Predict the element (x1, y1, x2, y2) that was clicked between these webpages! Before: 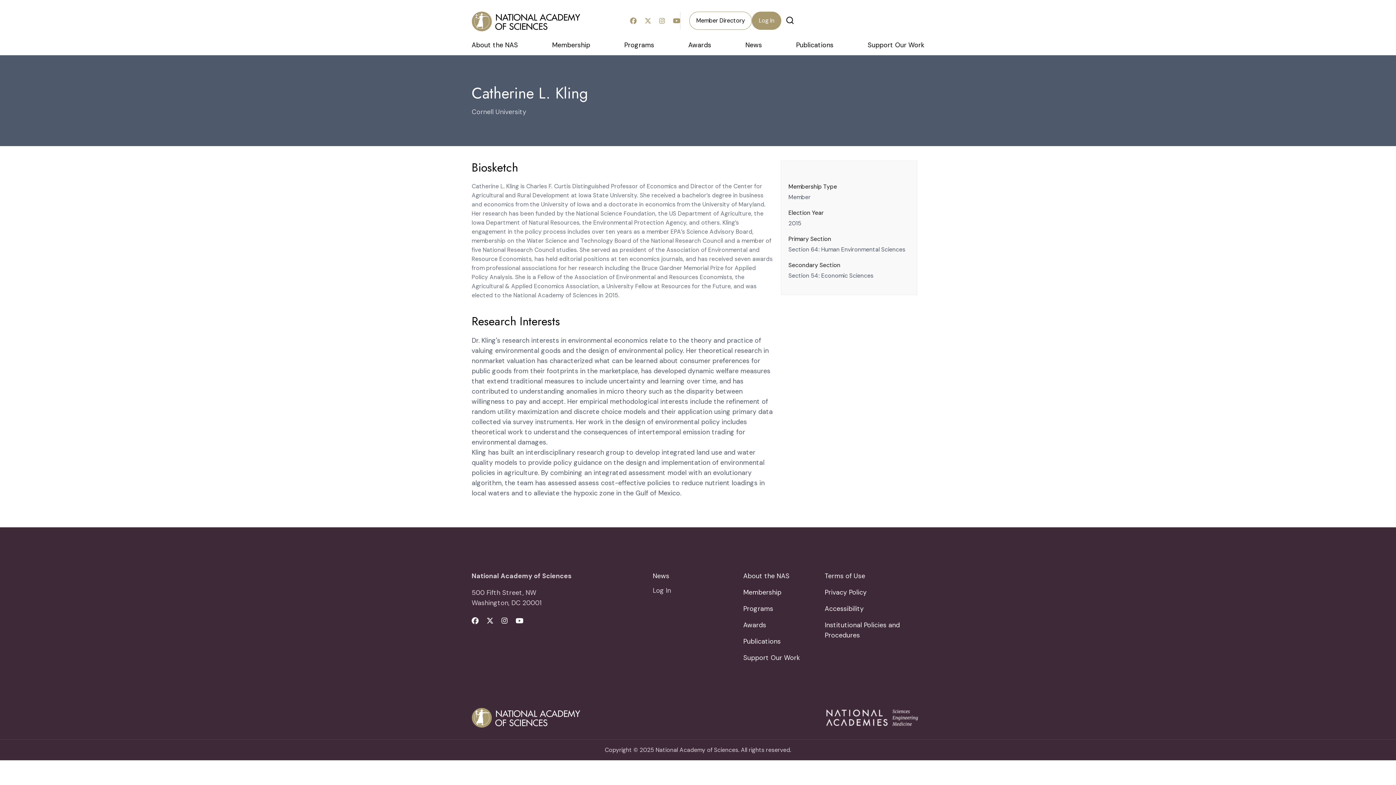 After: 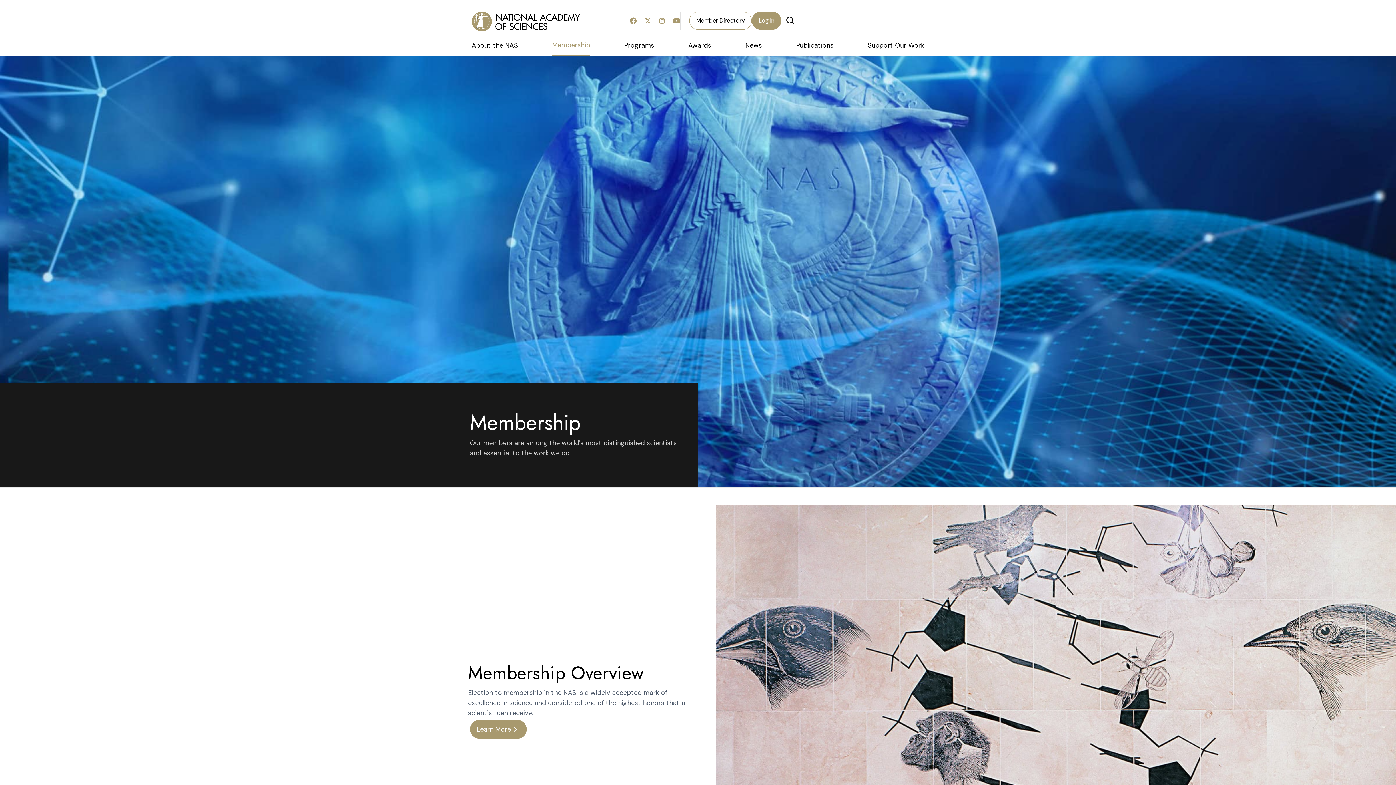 Action: bbox: (743, 587, 824, 603) label: Membership